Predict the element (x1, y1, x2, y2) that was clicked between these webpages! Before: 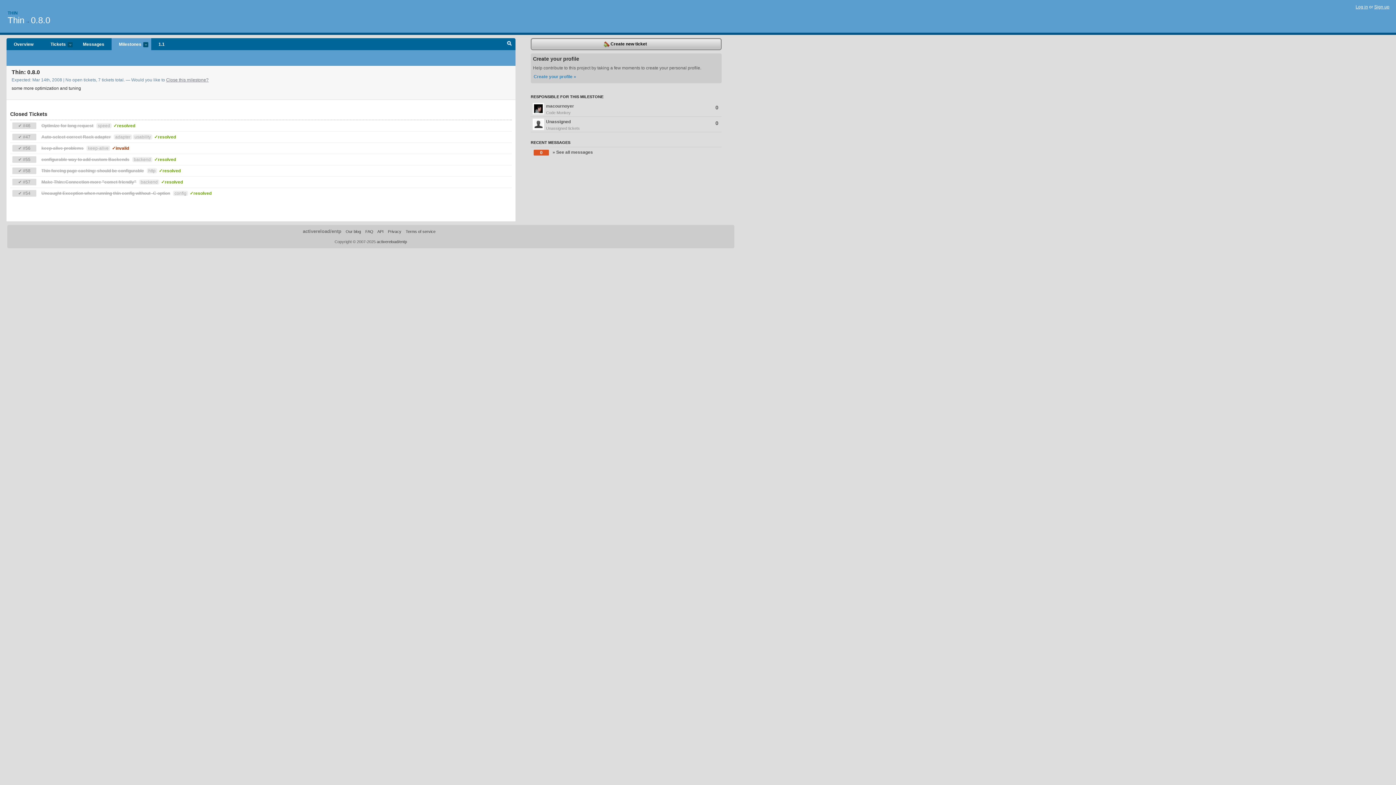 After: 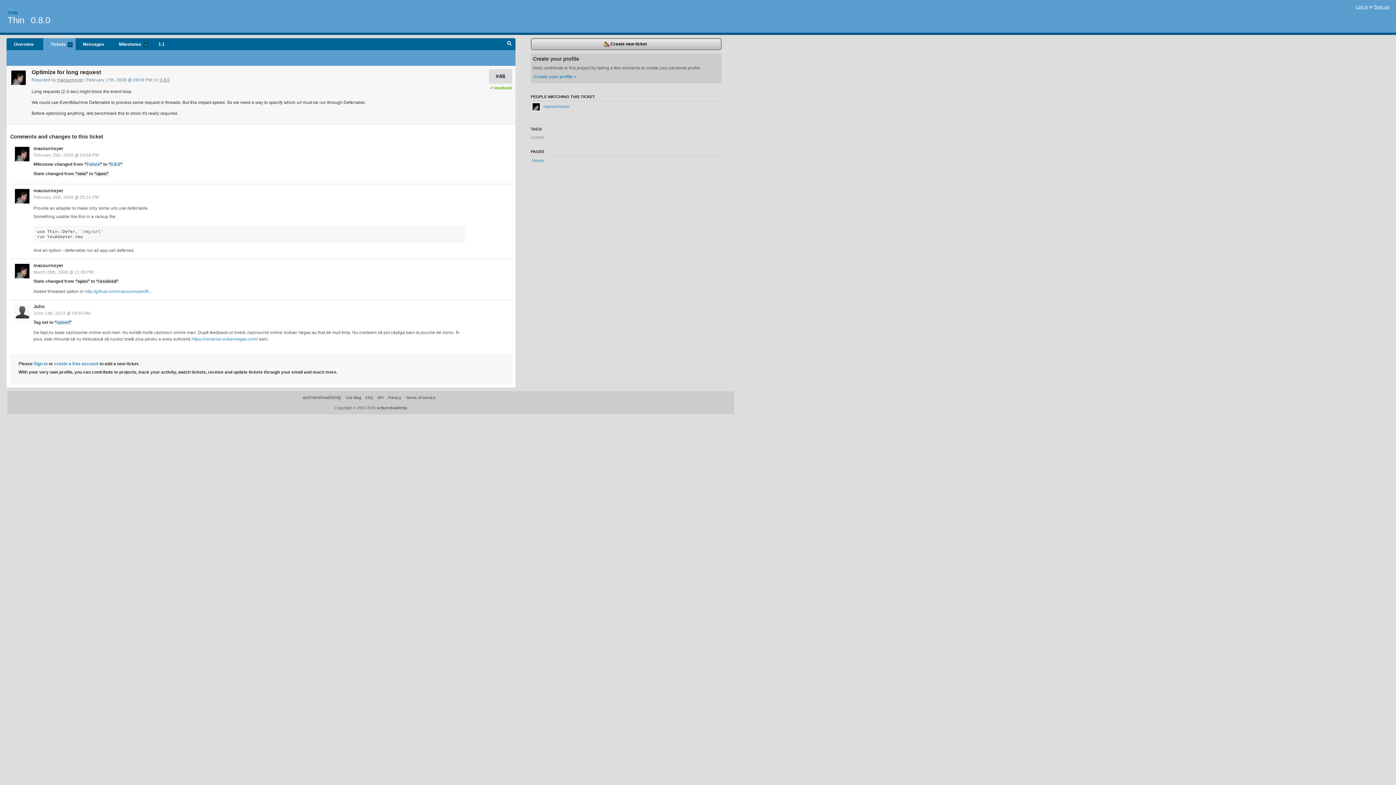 Action: bbox: (39, 121, 95, 129) label: Optimize for long request